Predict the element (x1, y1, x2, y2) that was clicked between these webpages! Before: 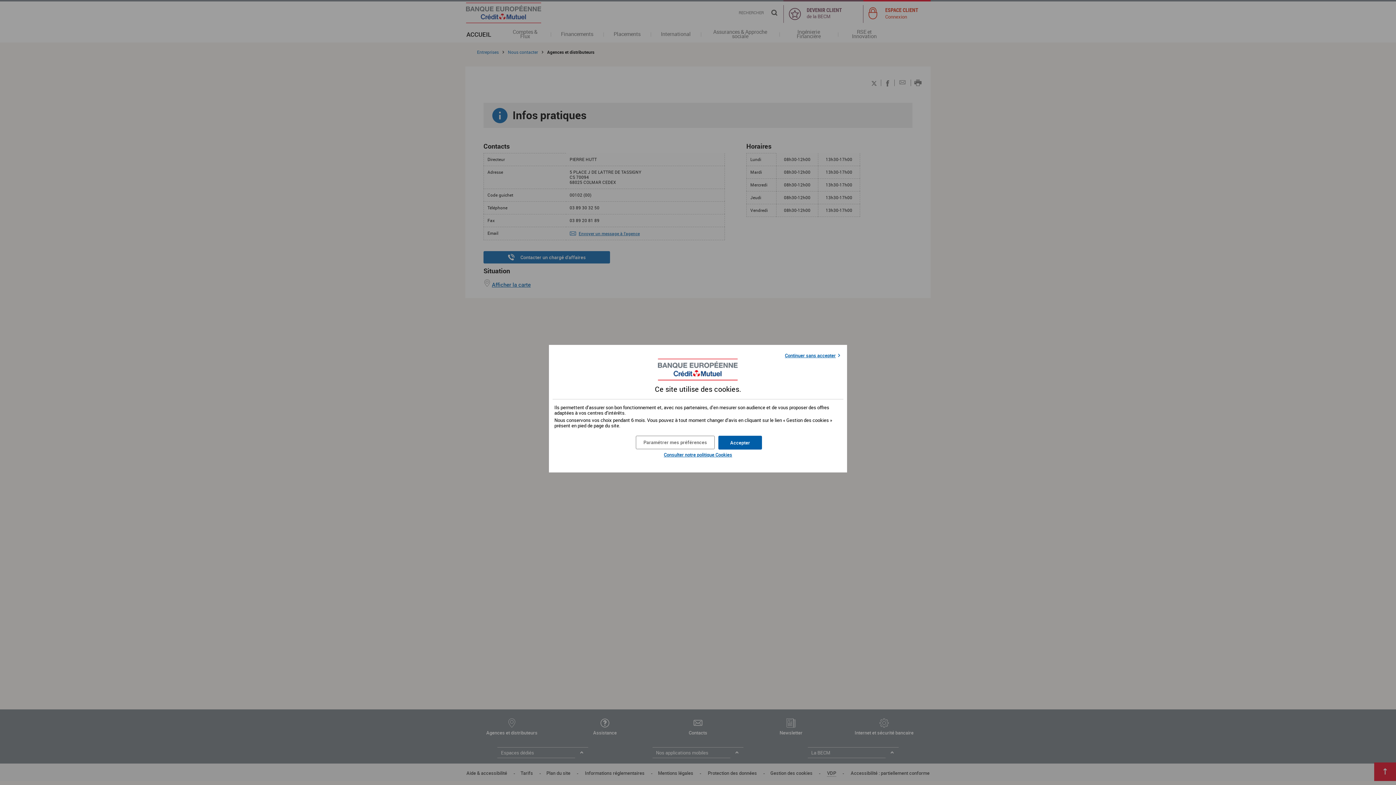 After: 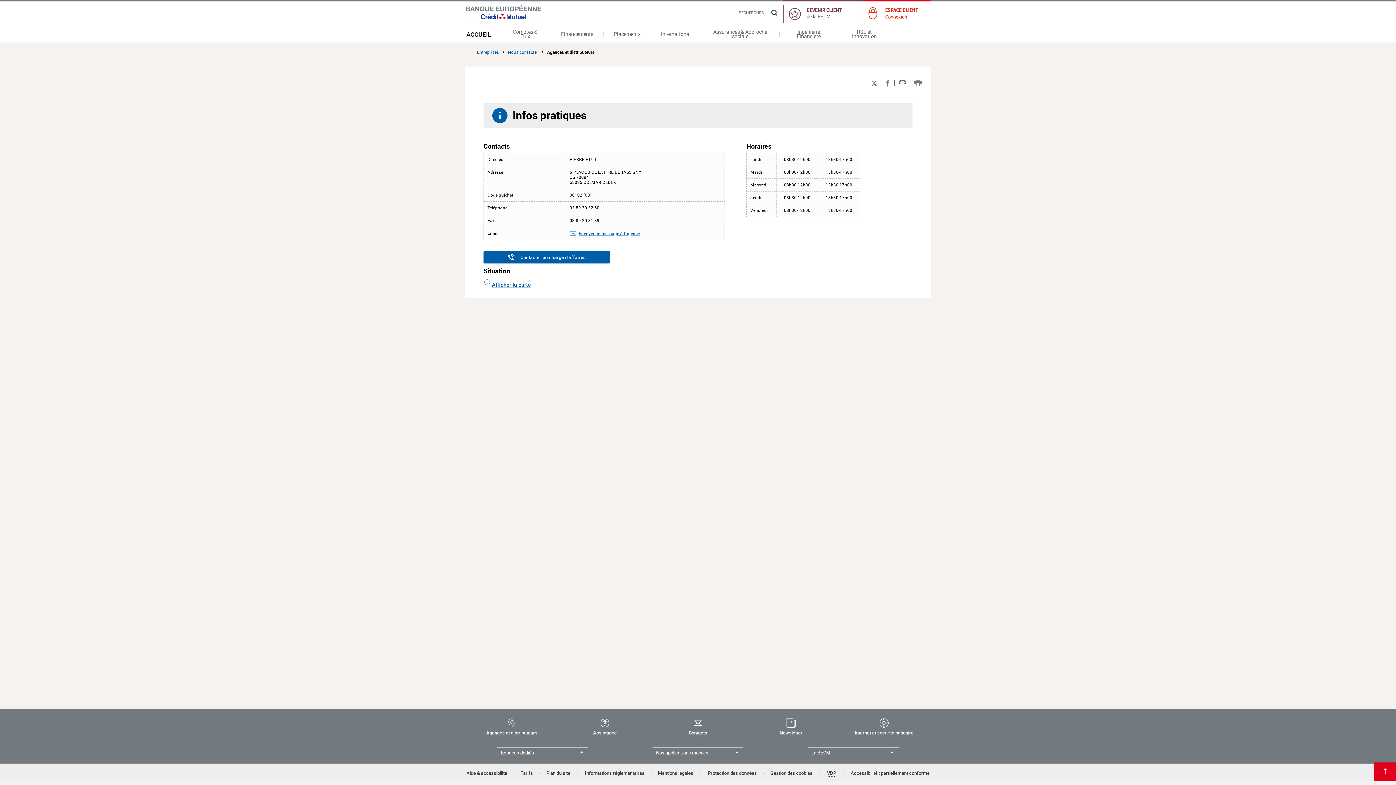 Action: label: Continuer sans accepter bbox: (785, 352, 840, 358)